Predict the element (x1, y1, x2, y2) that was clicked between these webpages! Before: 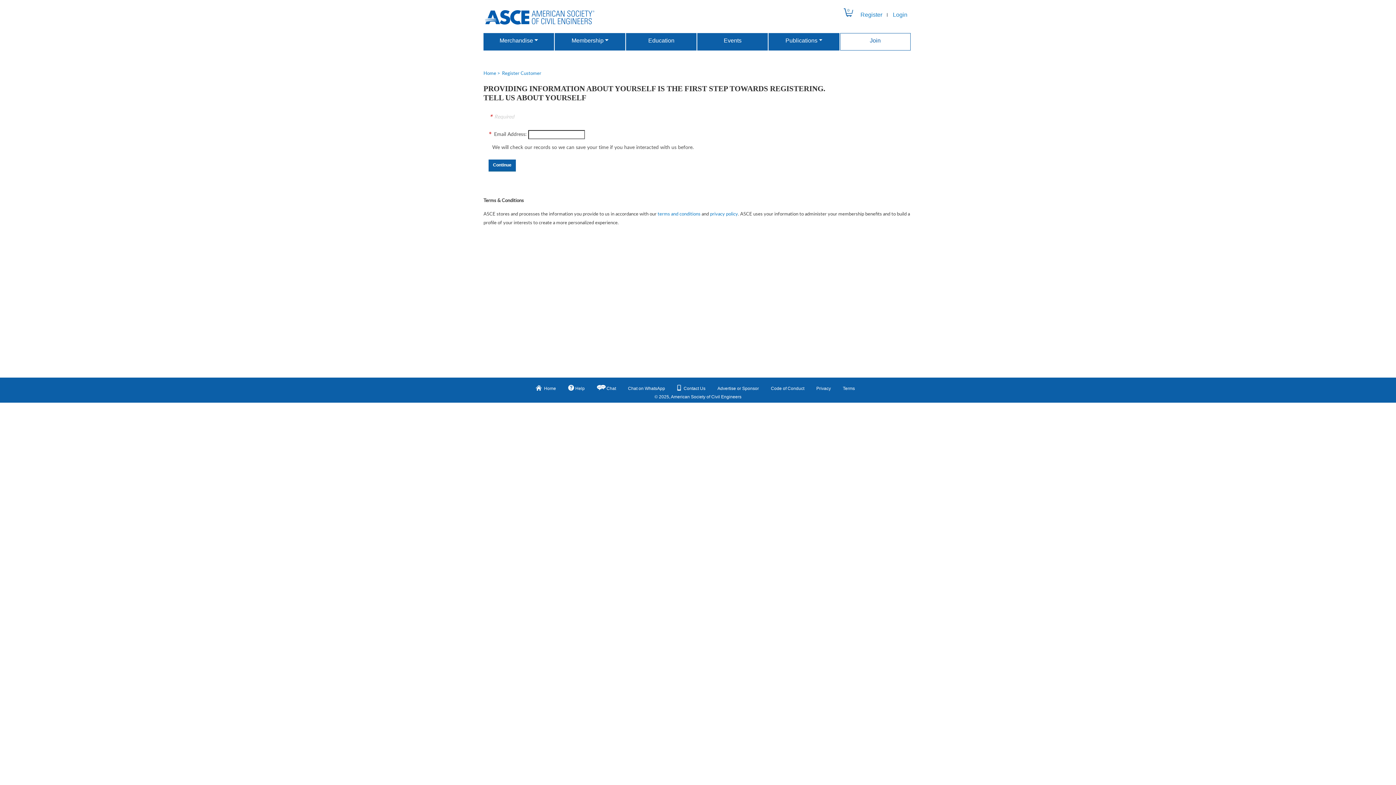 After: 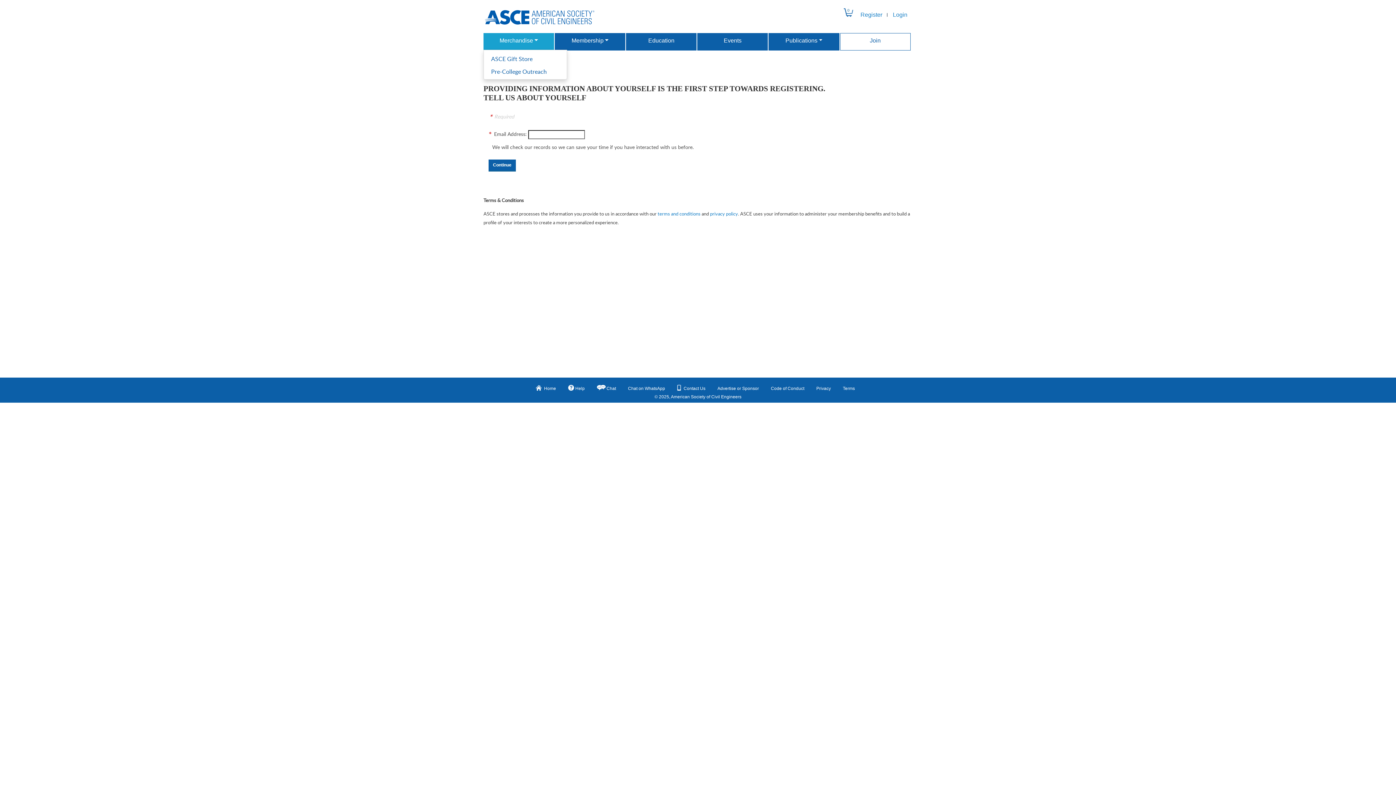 Action: bbox: (484, 33, 553, 50) label: Merchandise